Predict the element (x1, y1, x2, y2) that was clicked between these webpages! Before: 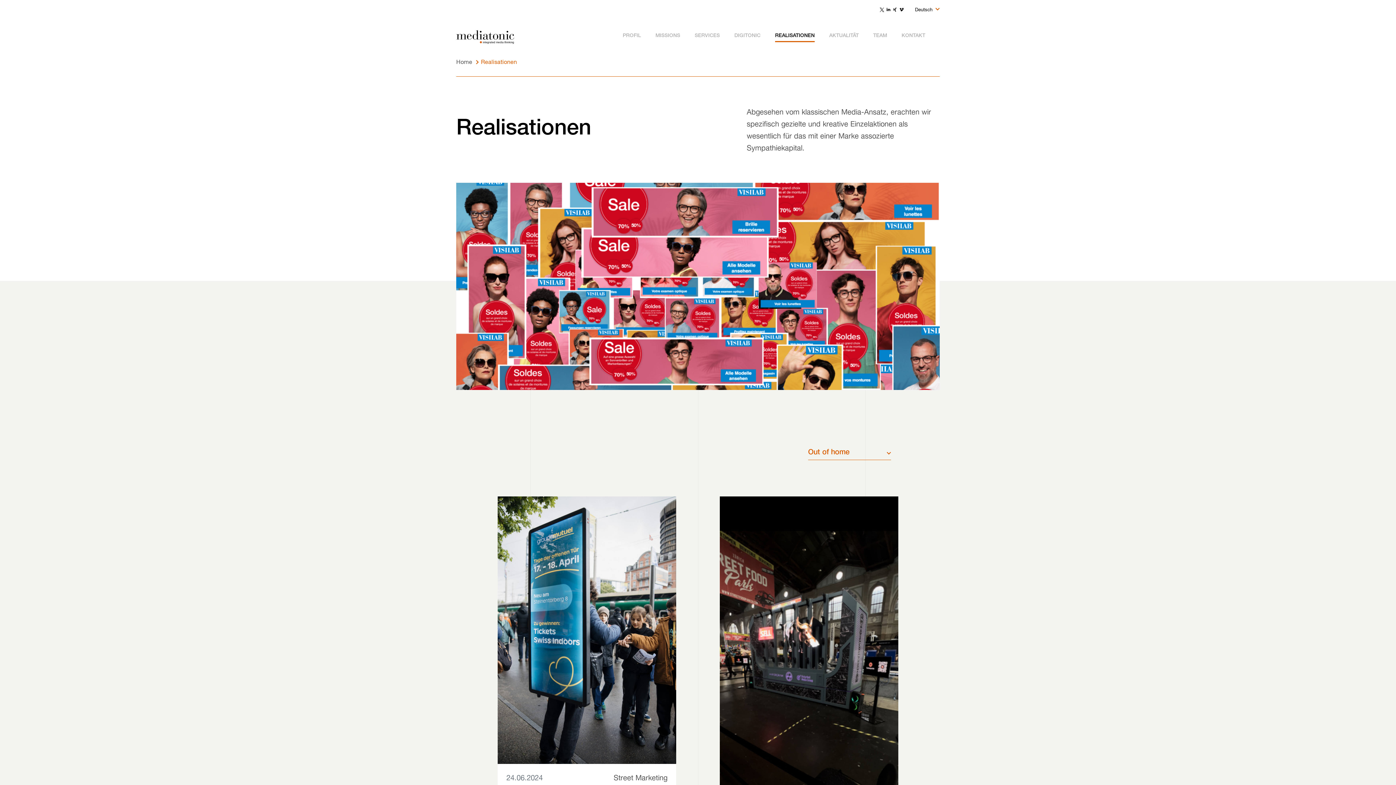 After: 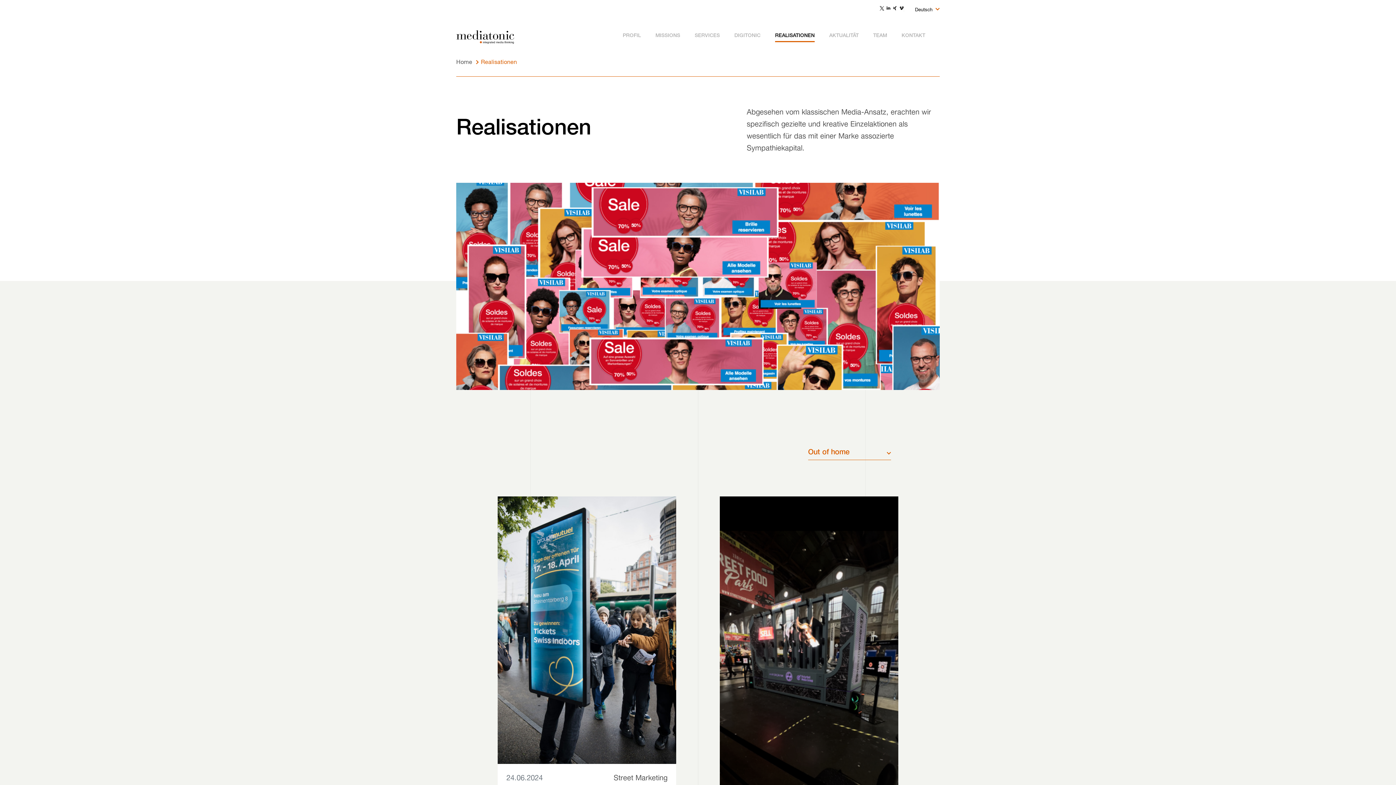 Action: bbox: (880, 7, 887, 14)